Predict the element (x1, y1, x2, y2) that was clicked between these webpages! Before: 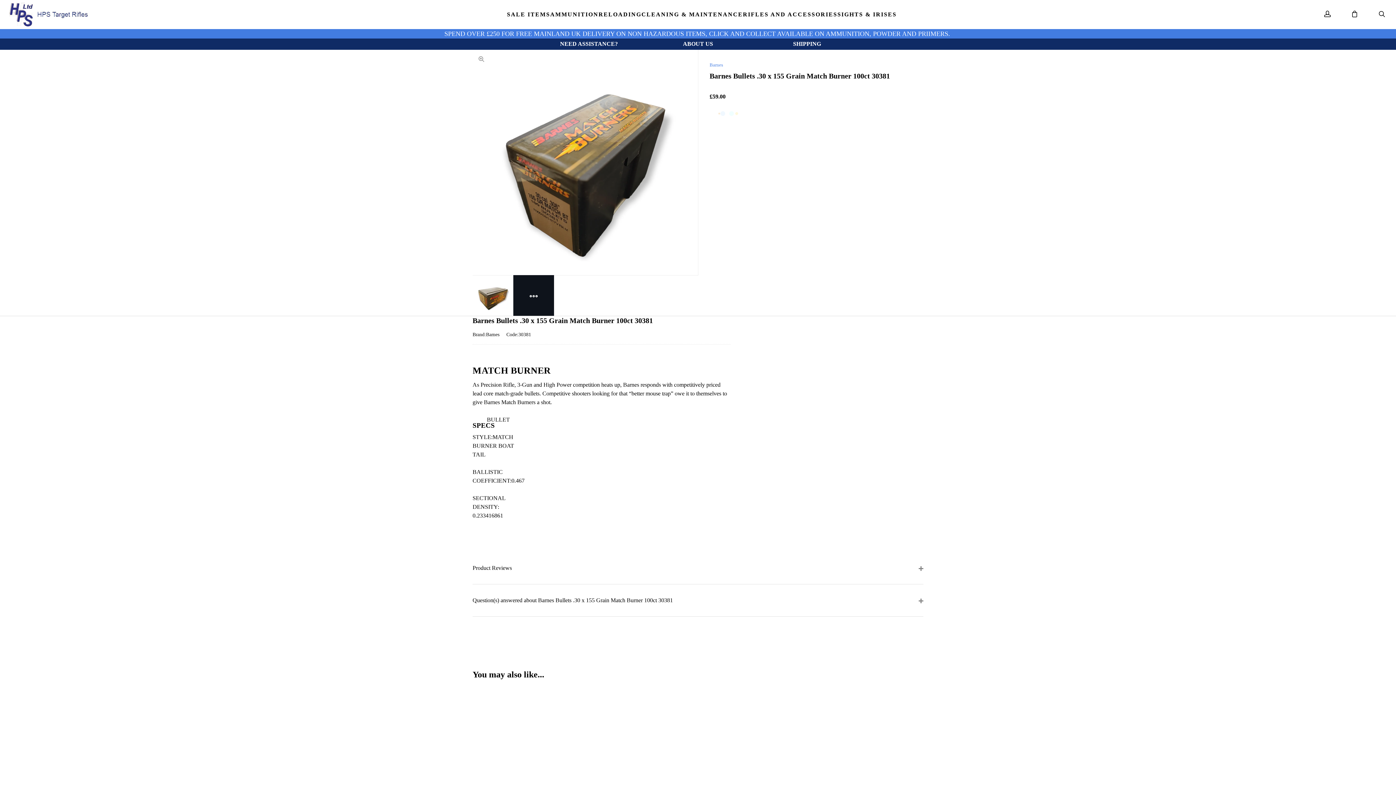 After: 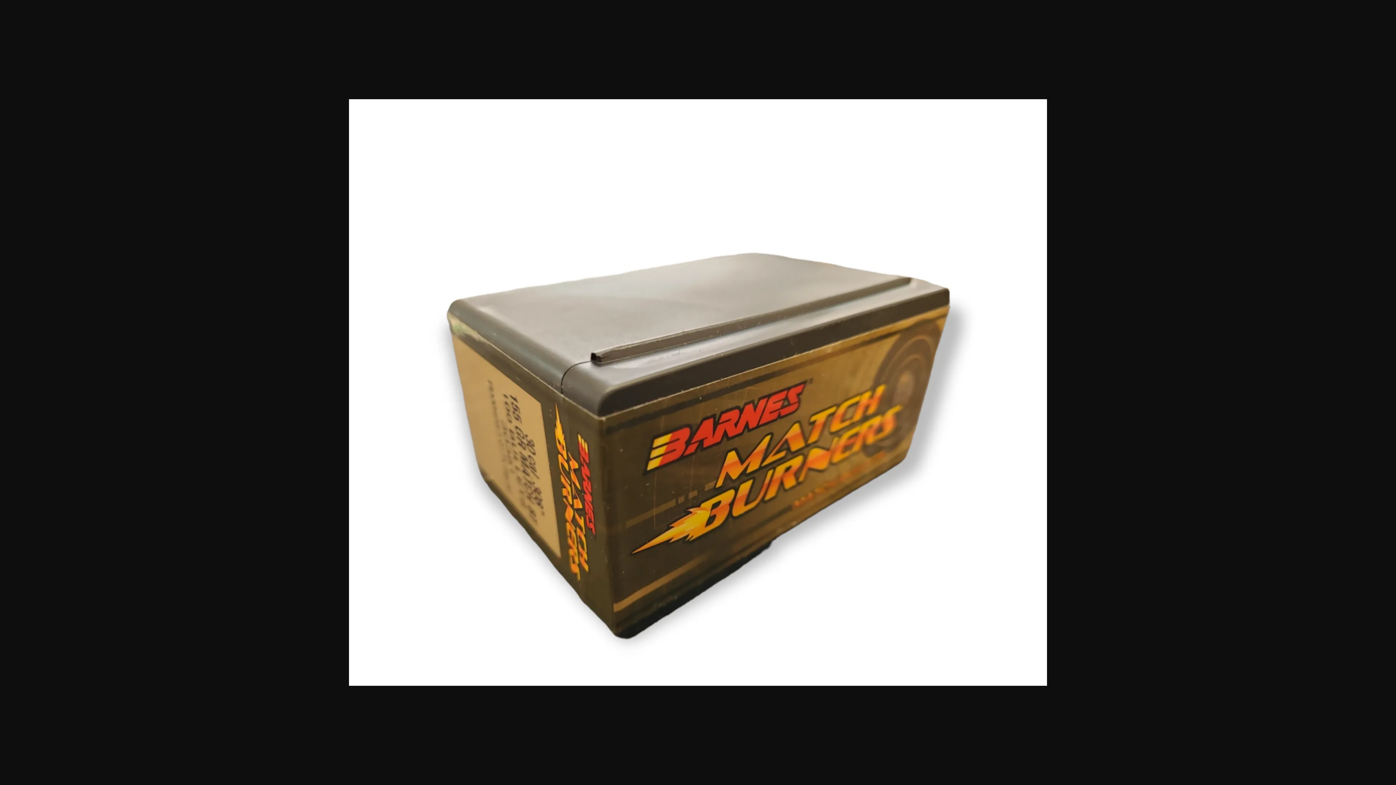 Action: bbox: (472, 278, 513, 312)